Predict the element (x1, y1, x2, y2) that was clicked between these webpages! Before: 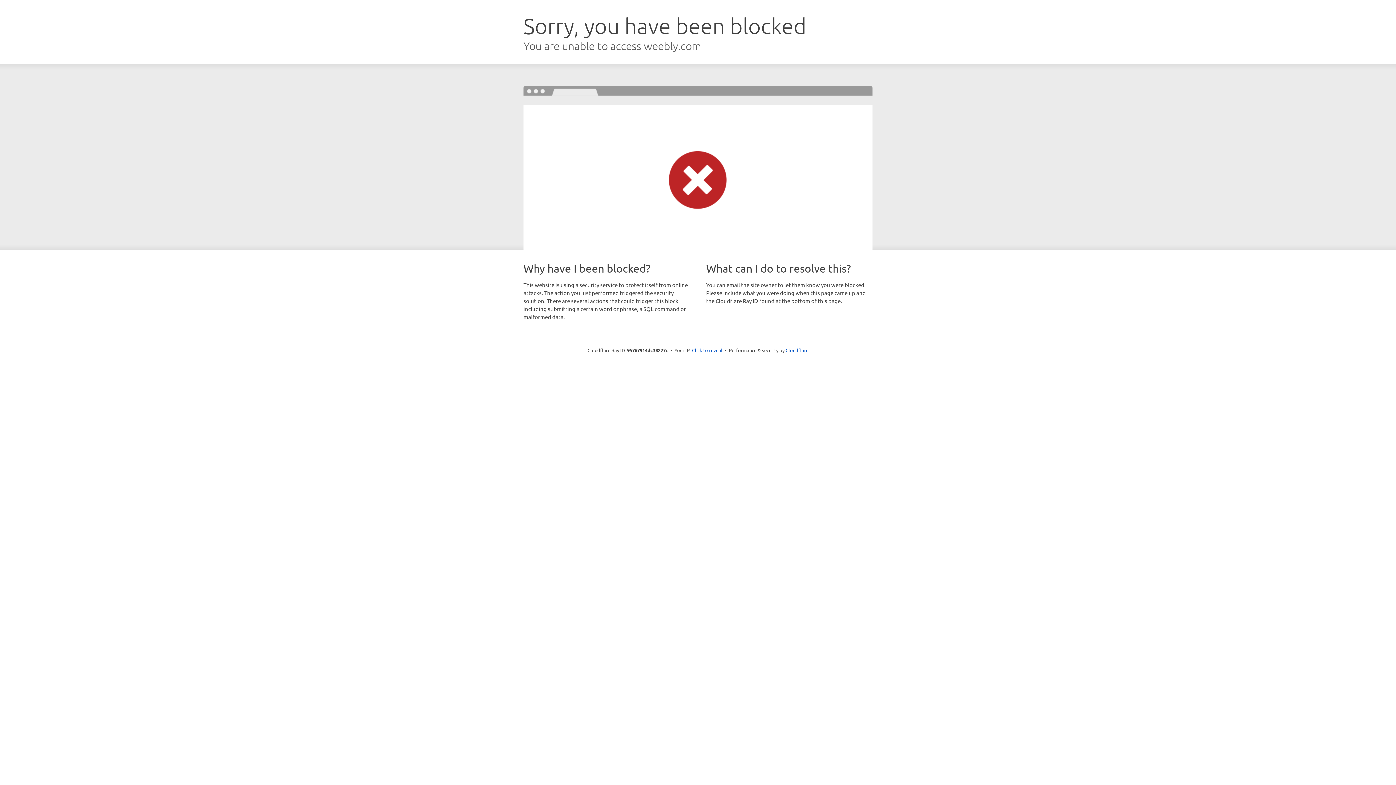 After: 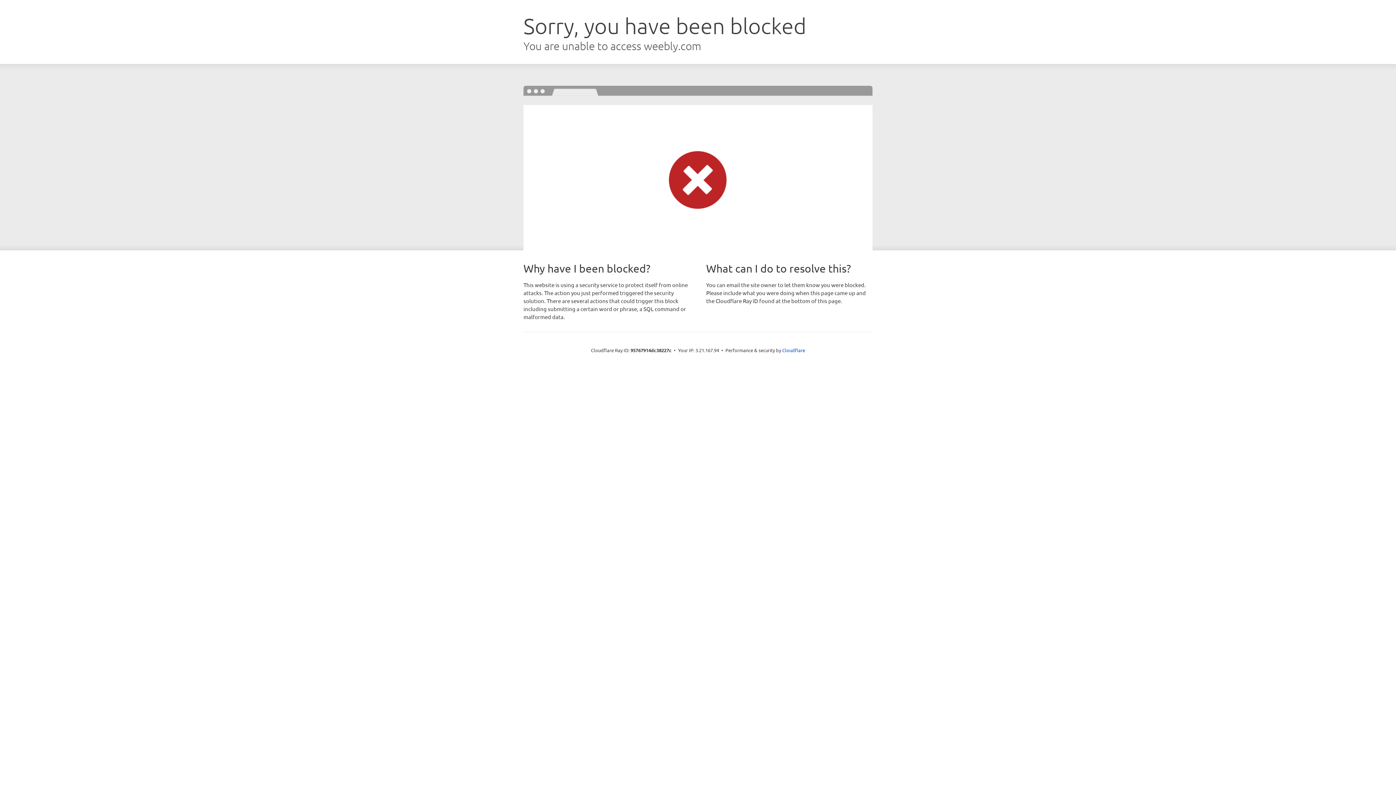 Action: label: Click to reveal bbox: (692, 346, 722, 353)